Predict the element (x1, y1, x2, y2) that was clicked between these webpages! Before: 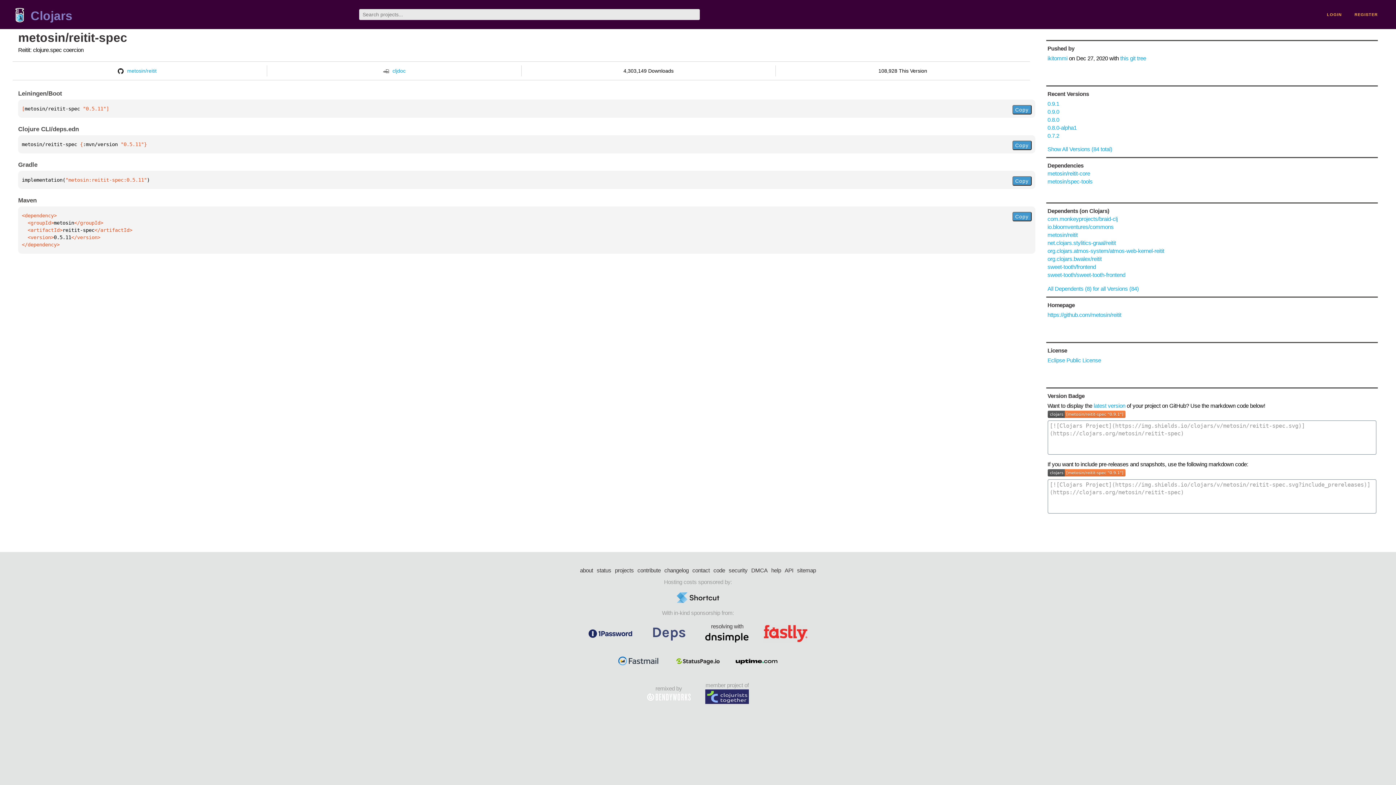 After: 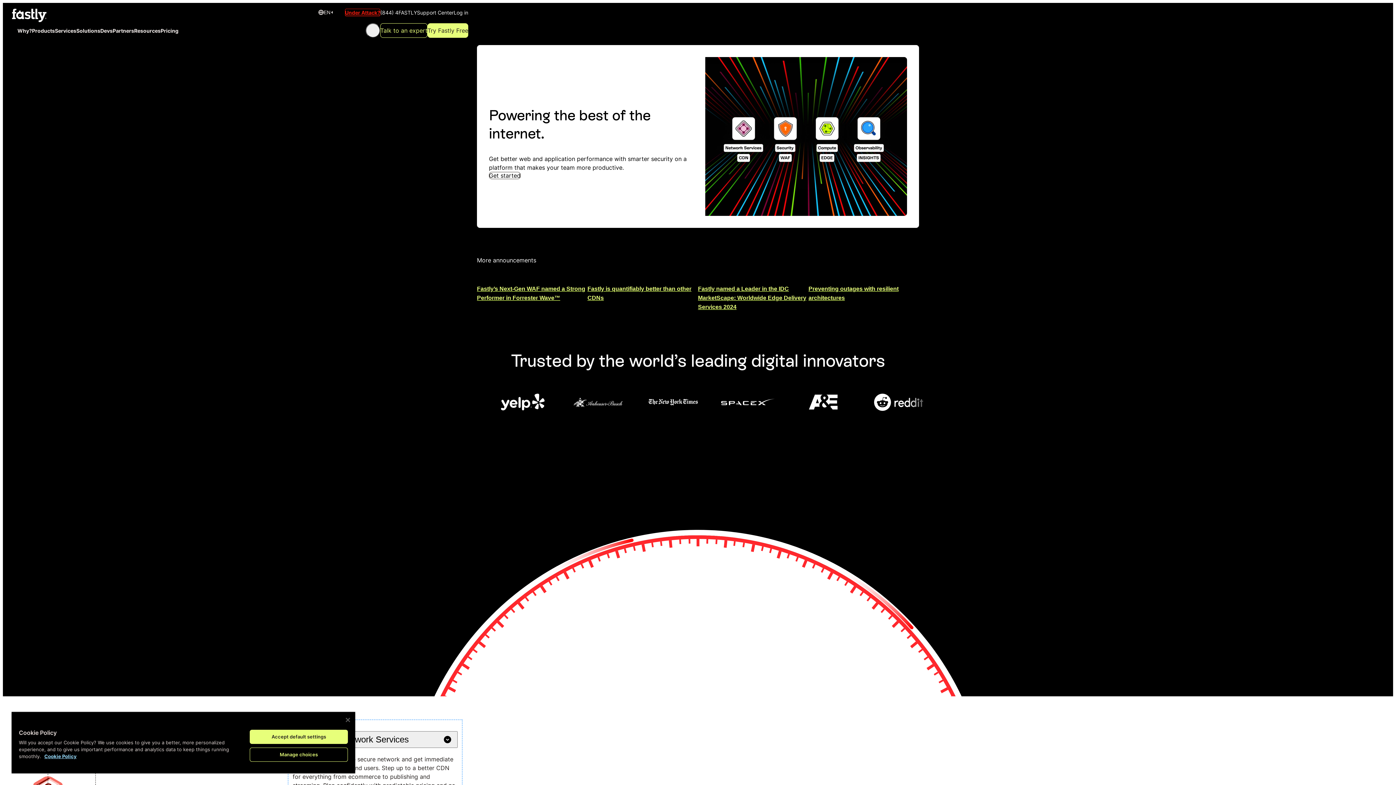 Action: bbox: (764, 624, 807, 643)